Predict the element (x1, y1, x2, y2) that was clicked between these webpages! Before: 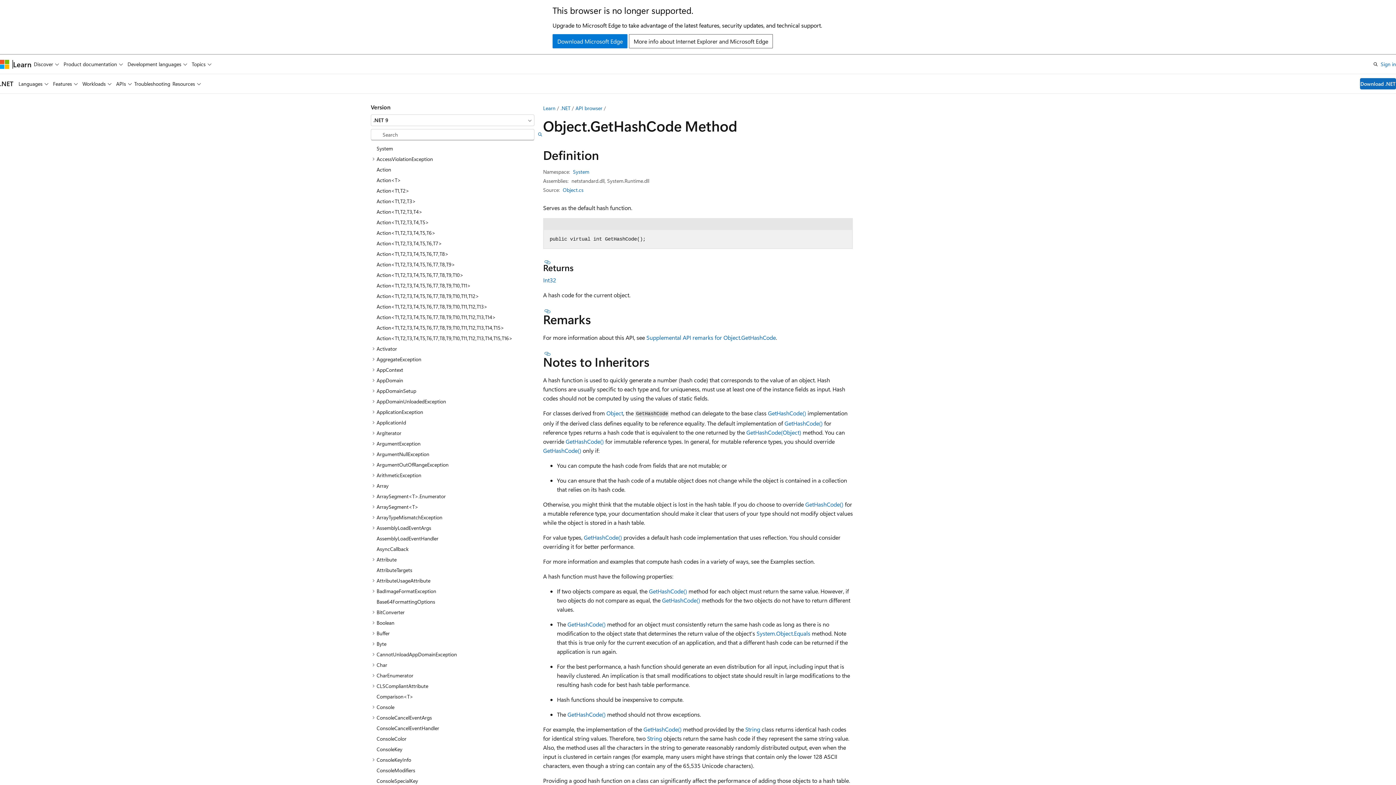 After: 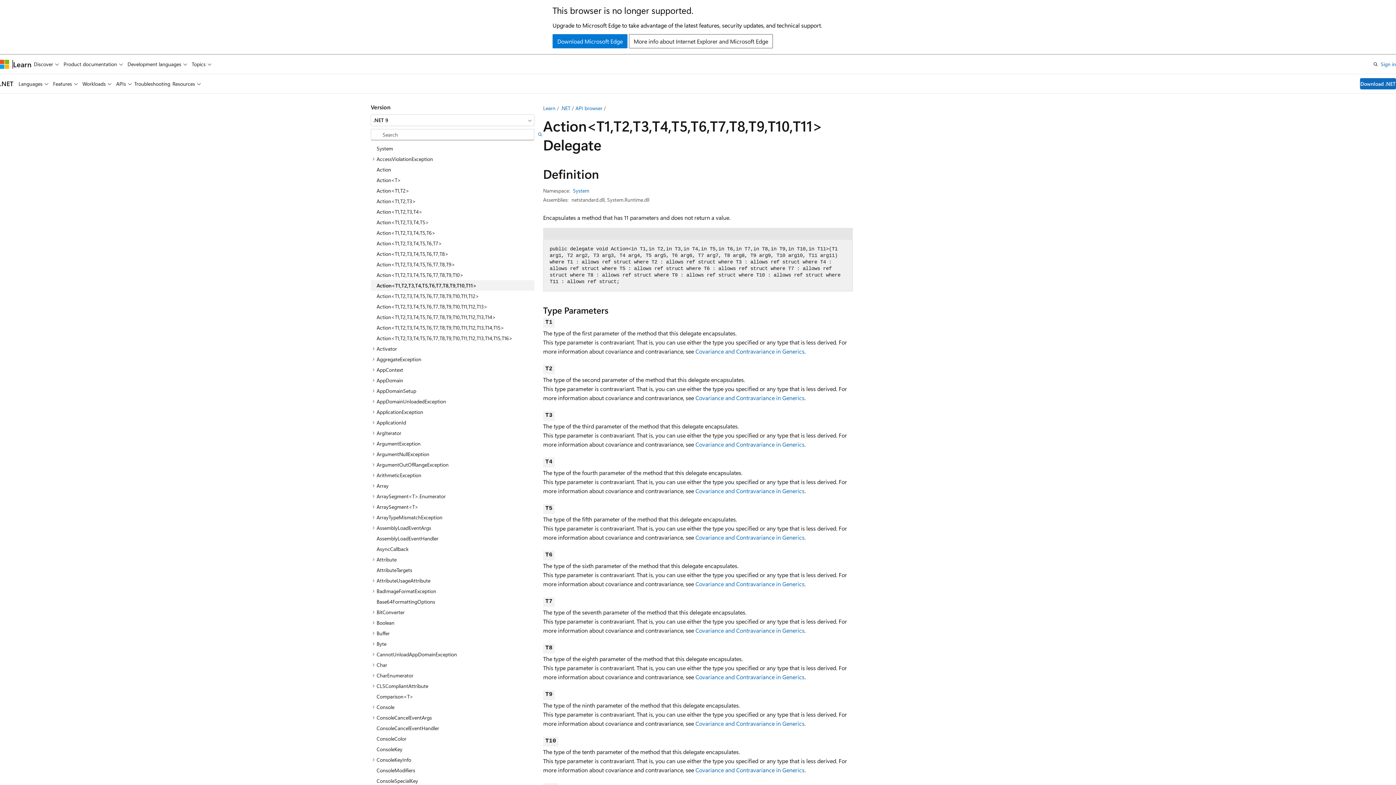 Action: bbox: (370, 280, 534, 290) label: Action<T1,T2,T3,T4,T5,T6,T7,T8,T9,T10,T11>